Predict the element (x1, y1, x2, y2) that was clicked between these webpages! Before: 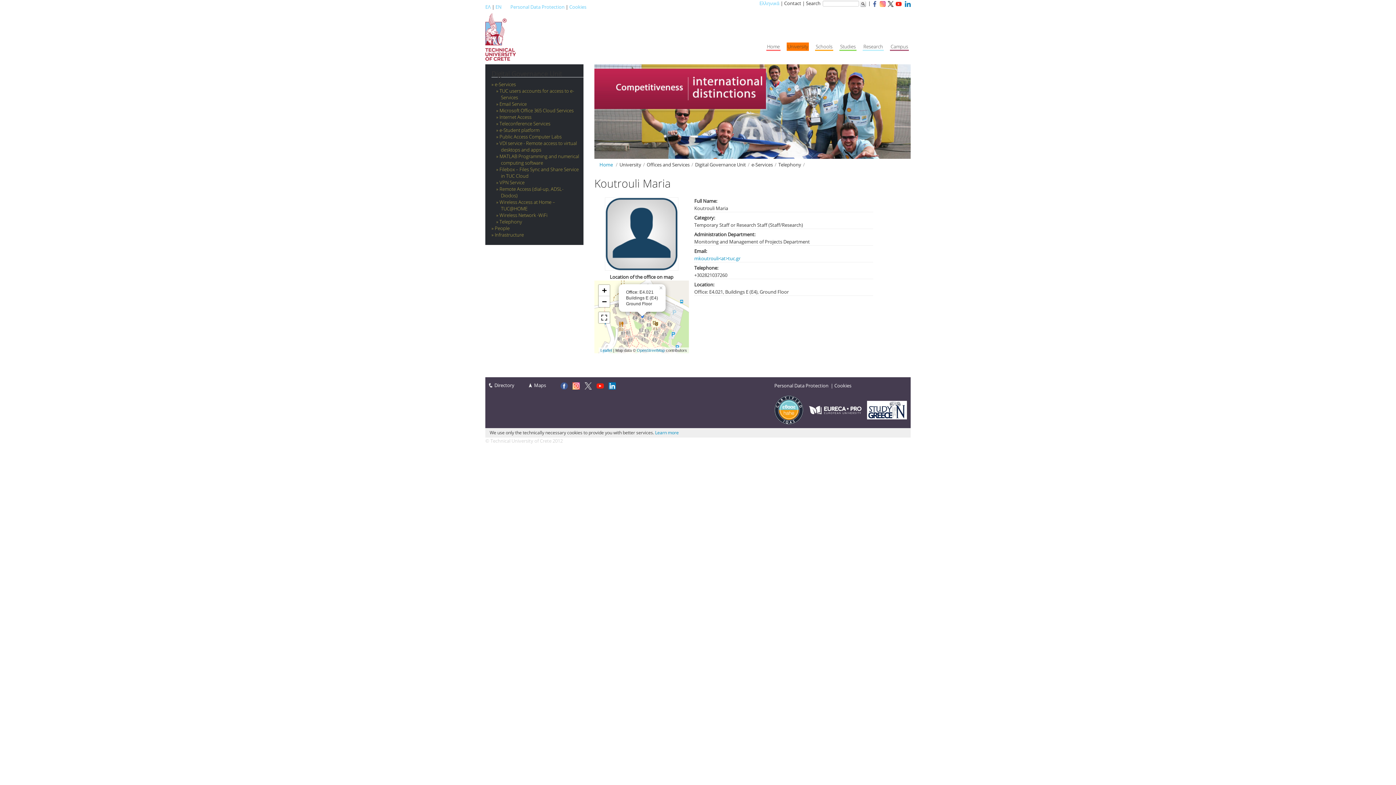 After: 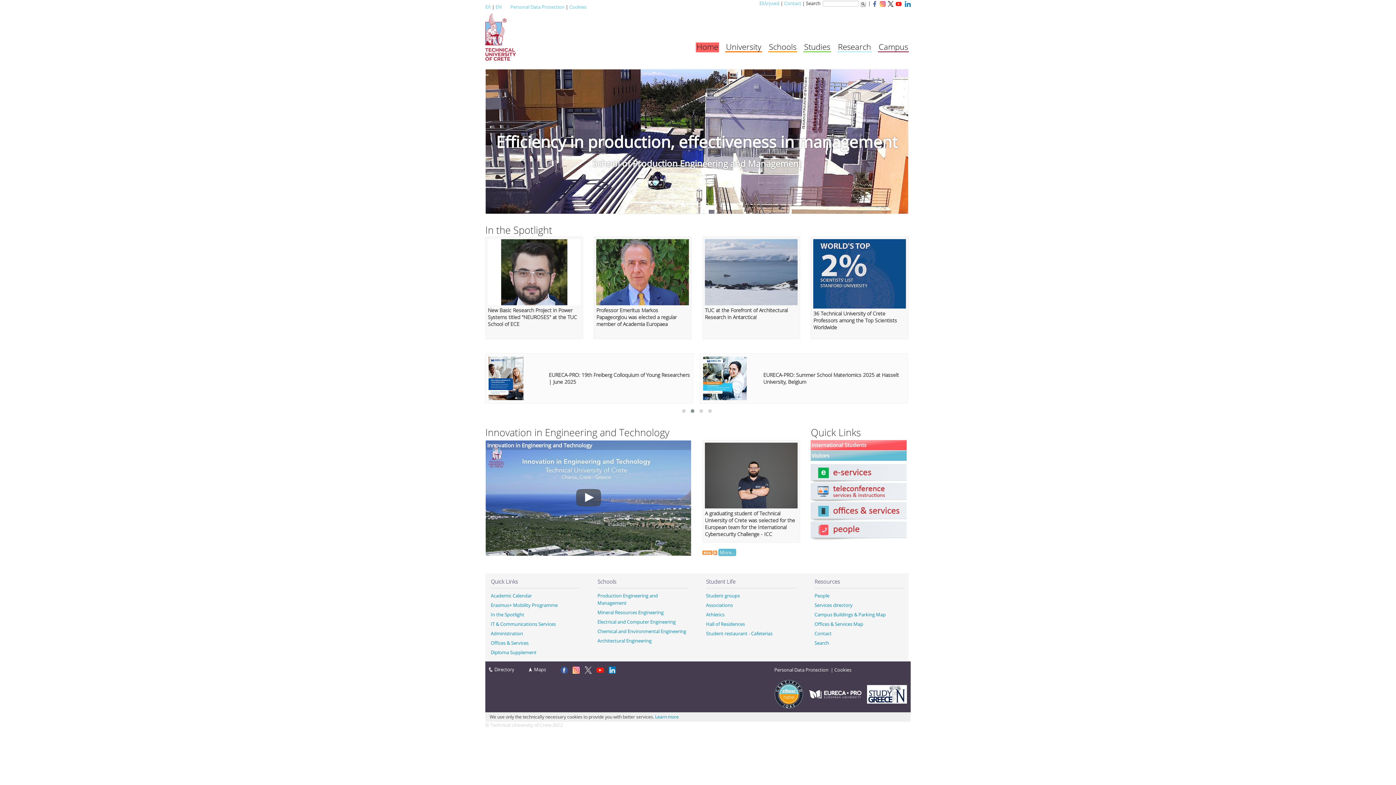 Action: bbox: (485, 35, 515, 41)